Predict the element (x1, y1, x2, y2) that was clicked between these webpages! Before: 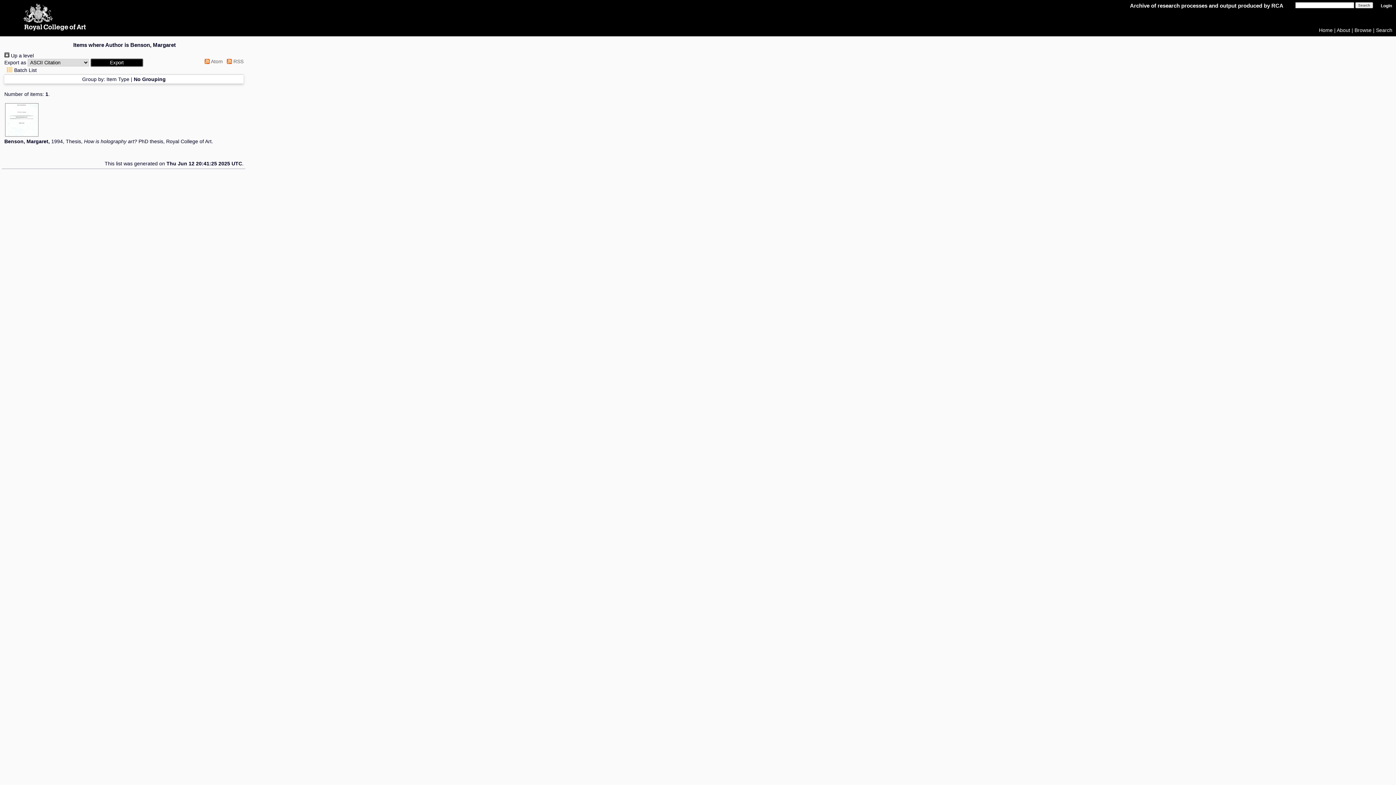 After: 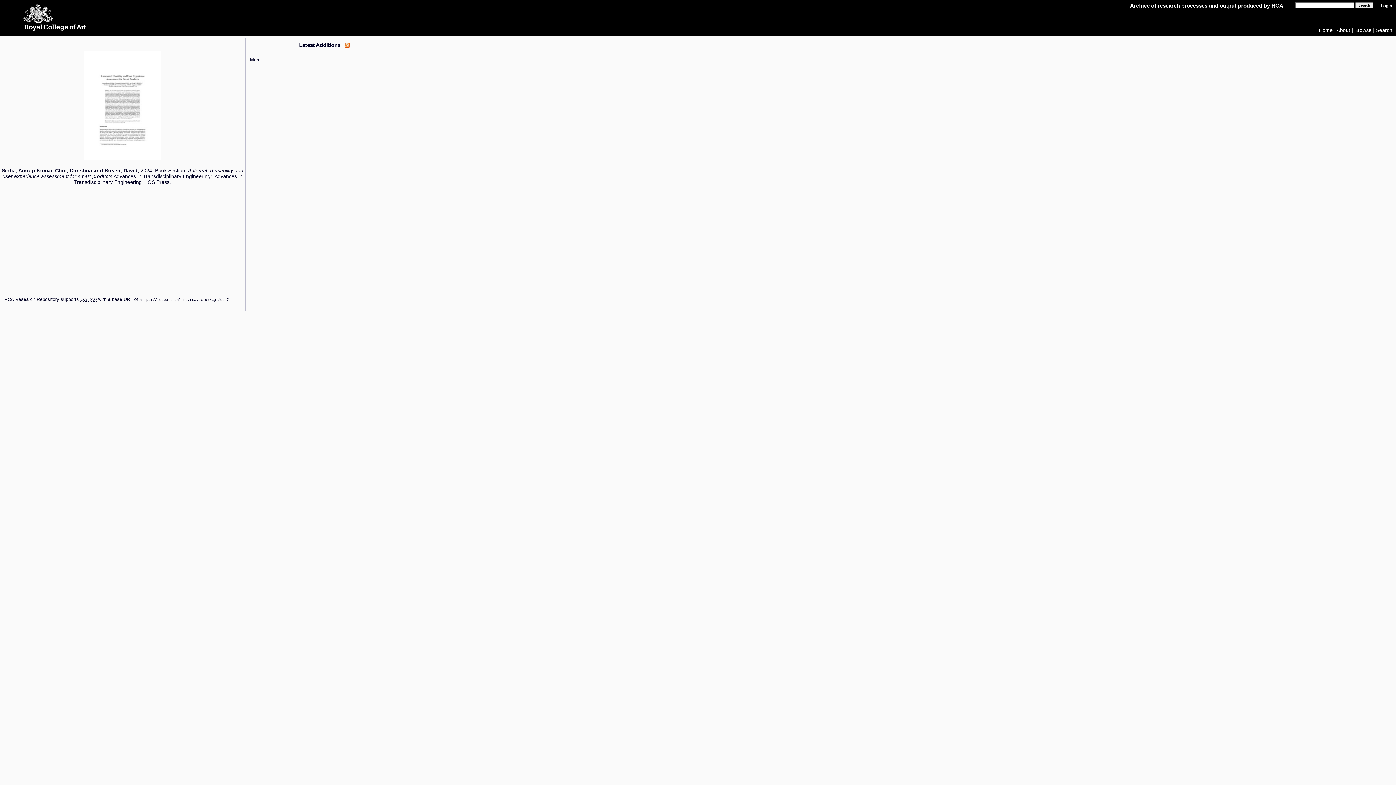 Action: bbox: (1319, 27, 1333, 33) label: Home